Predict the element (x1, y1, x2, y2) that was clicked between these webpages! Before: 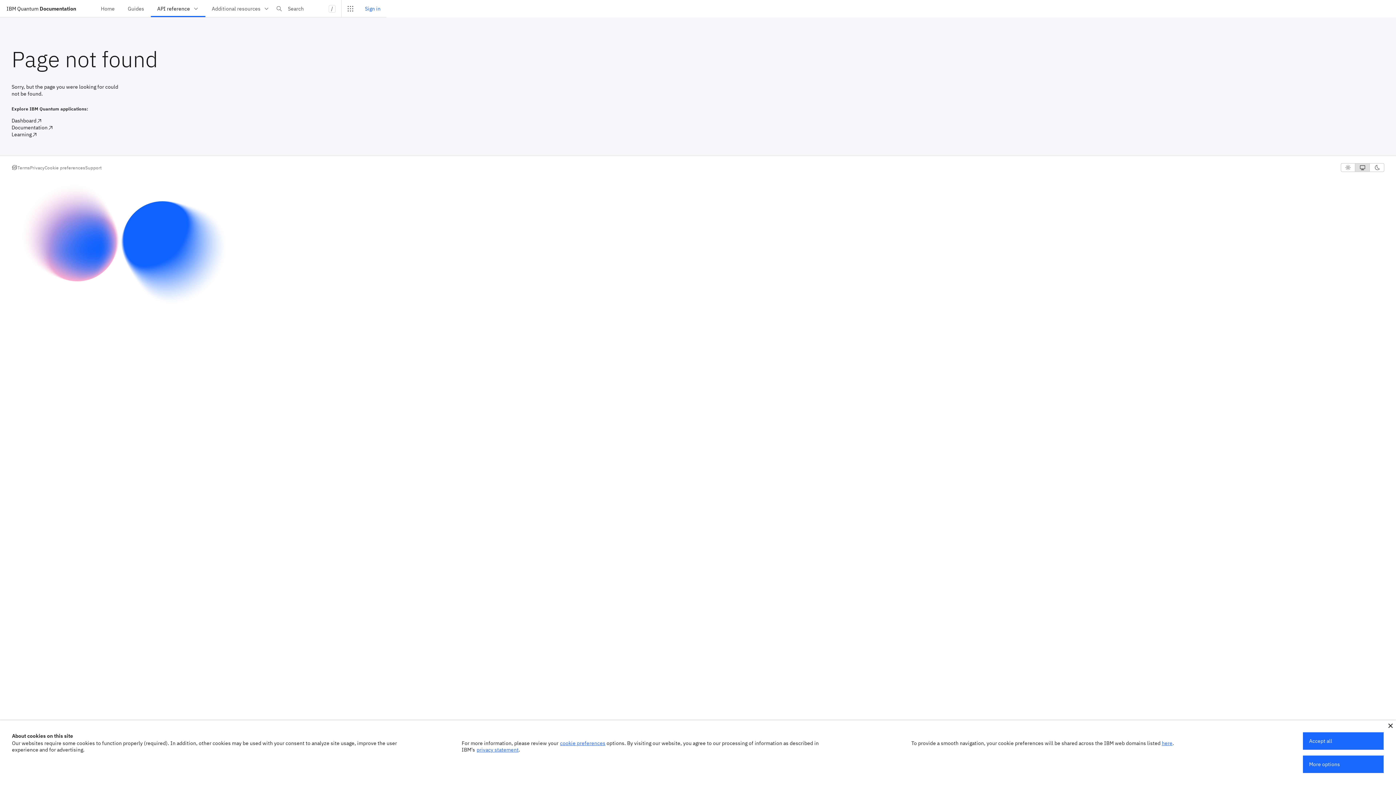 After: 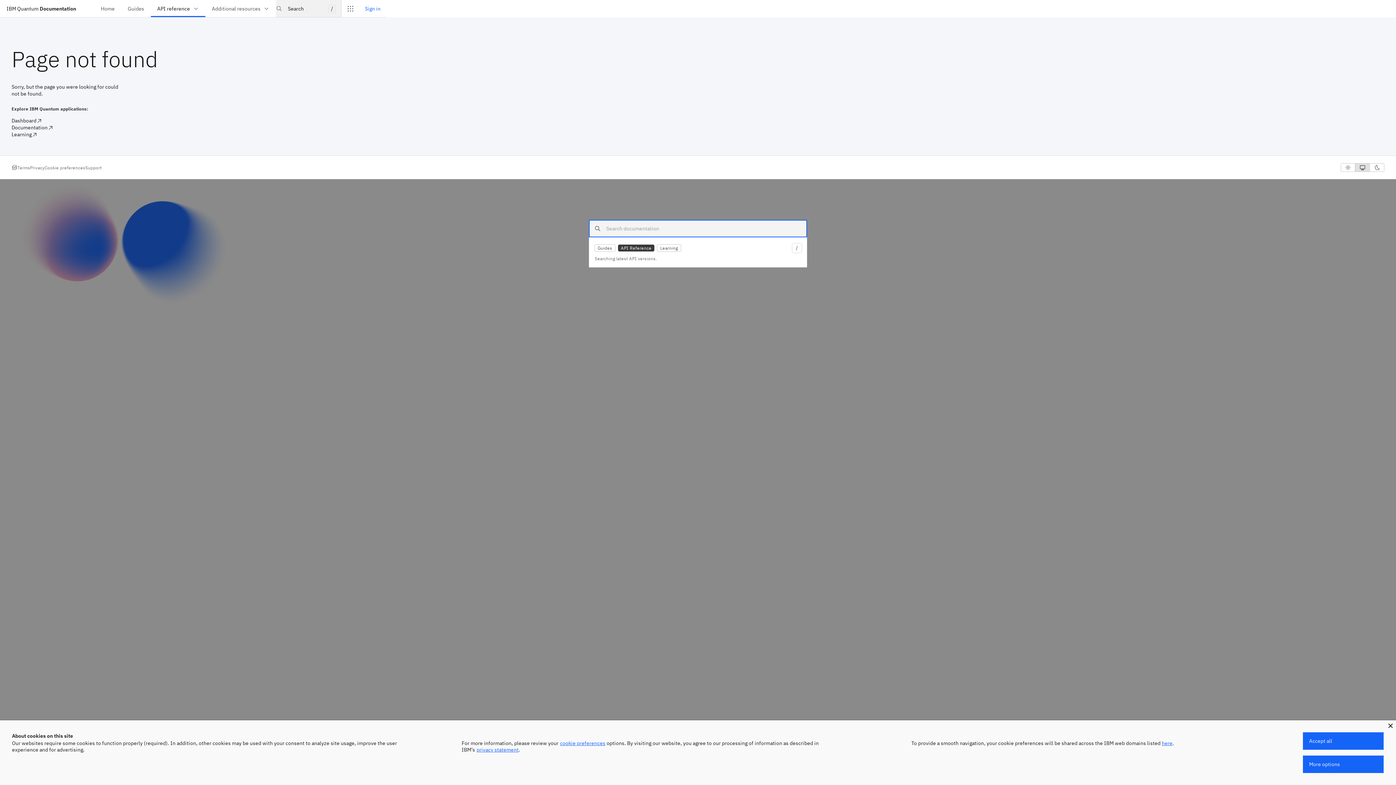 Action: bbox: (275, 0, 341, 17) label: Search
/